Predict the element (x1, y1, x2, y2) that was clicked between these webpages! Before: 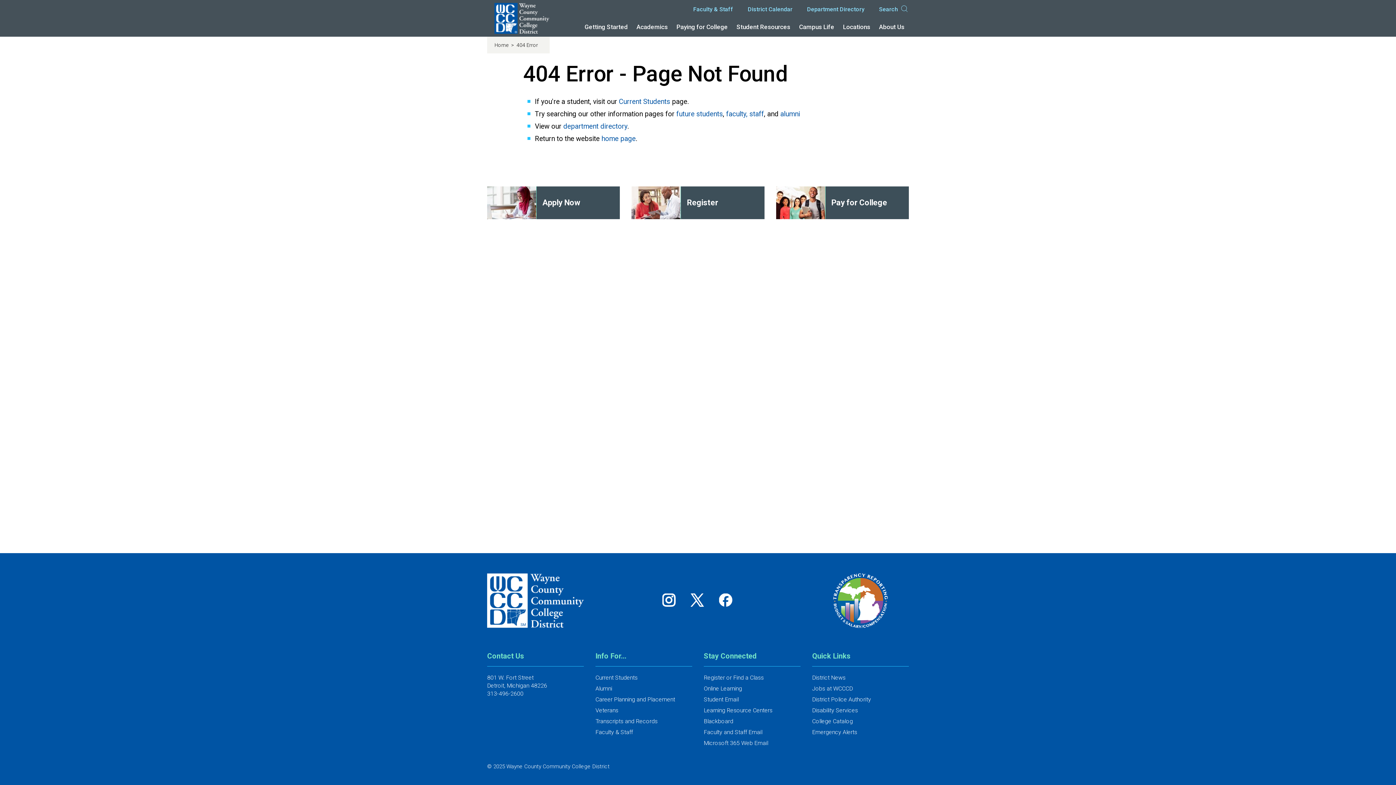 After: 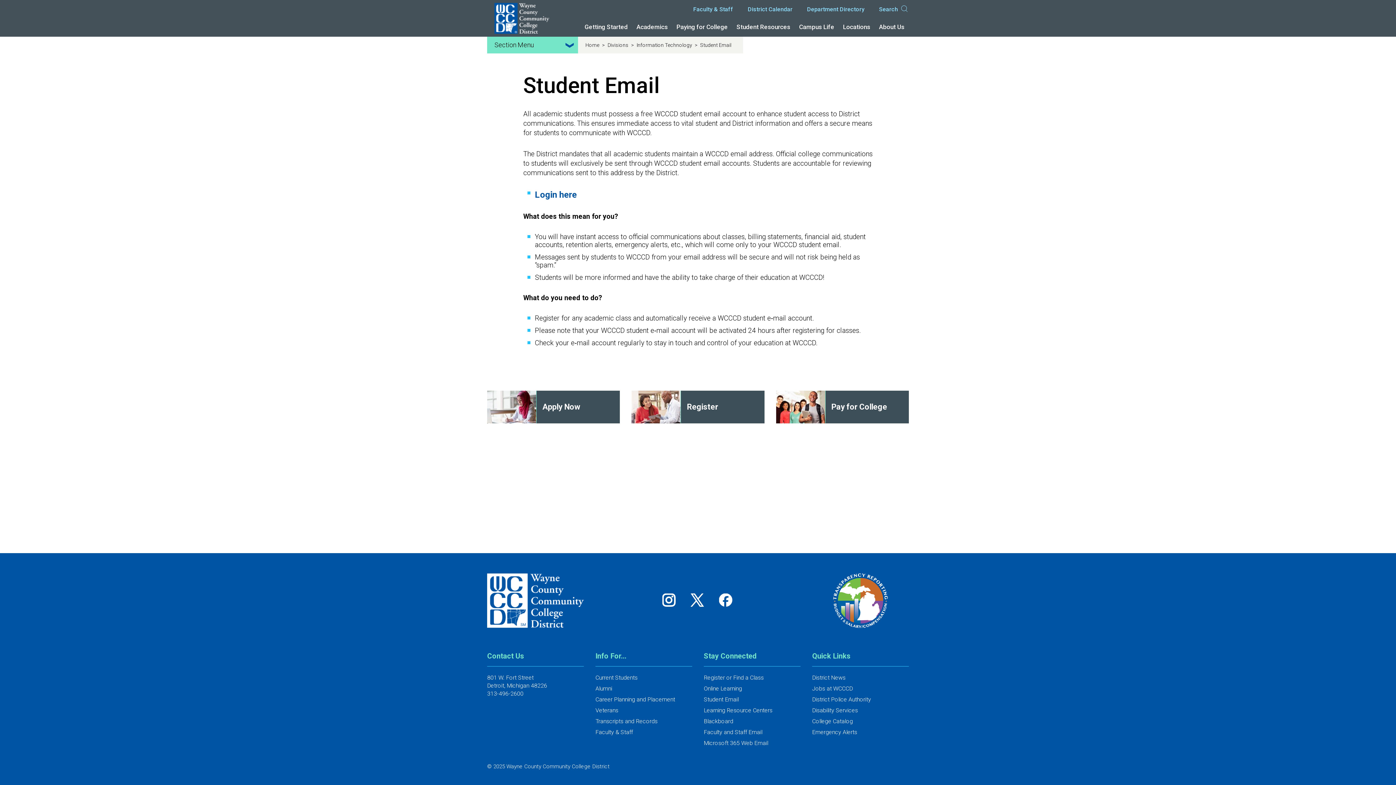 Action: label: Student Email bbox: (704, 696, 738, 703)